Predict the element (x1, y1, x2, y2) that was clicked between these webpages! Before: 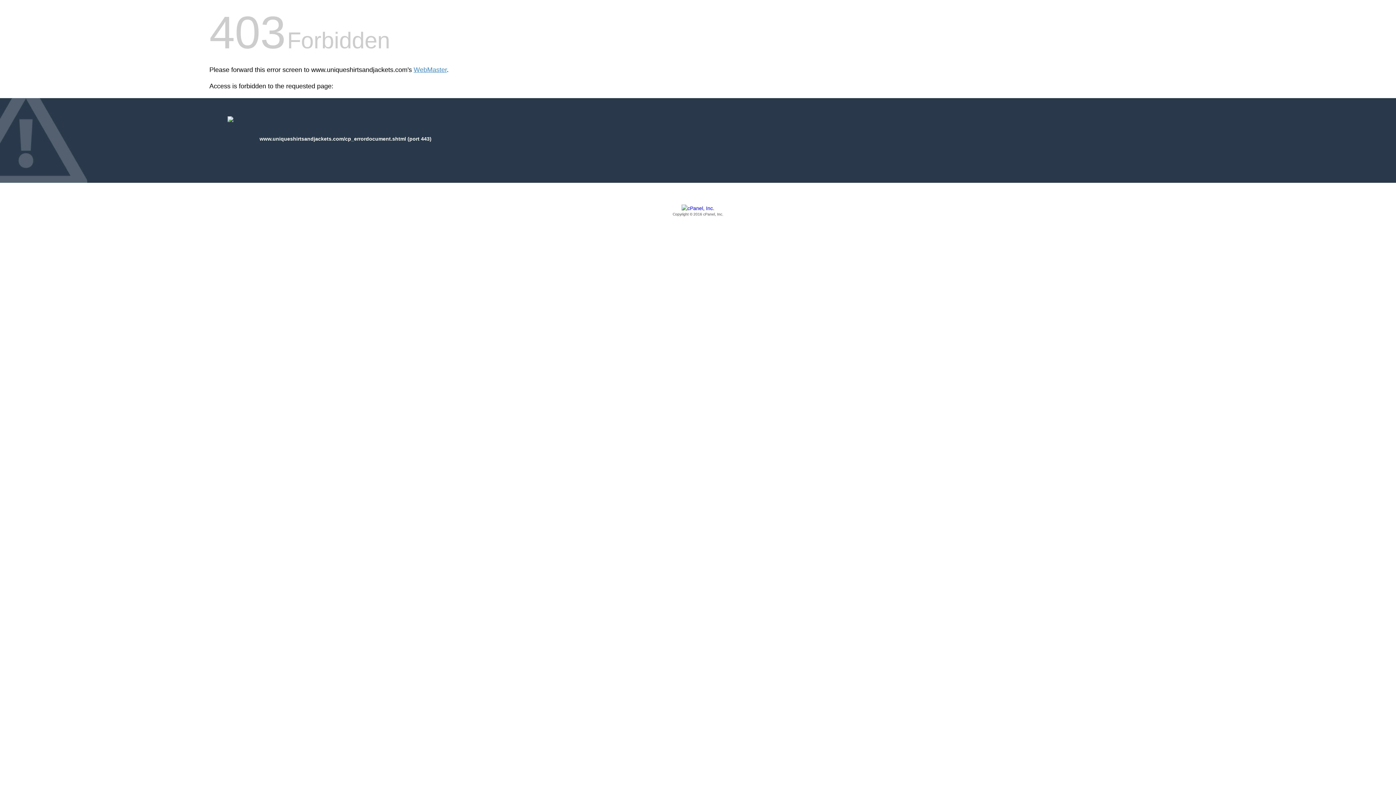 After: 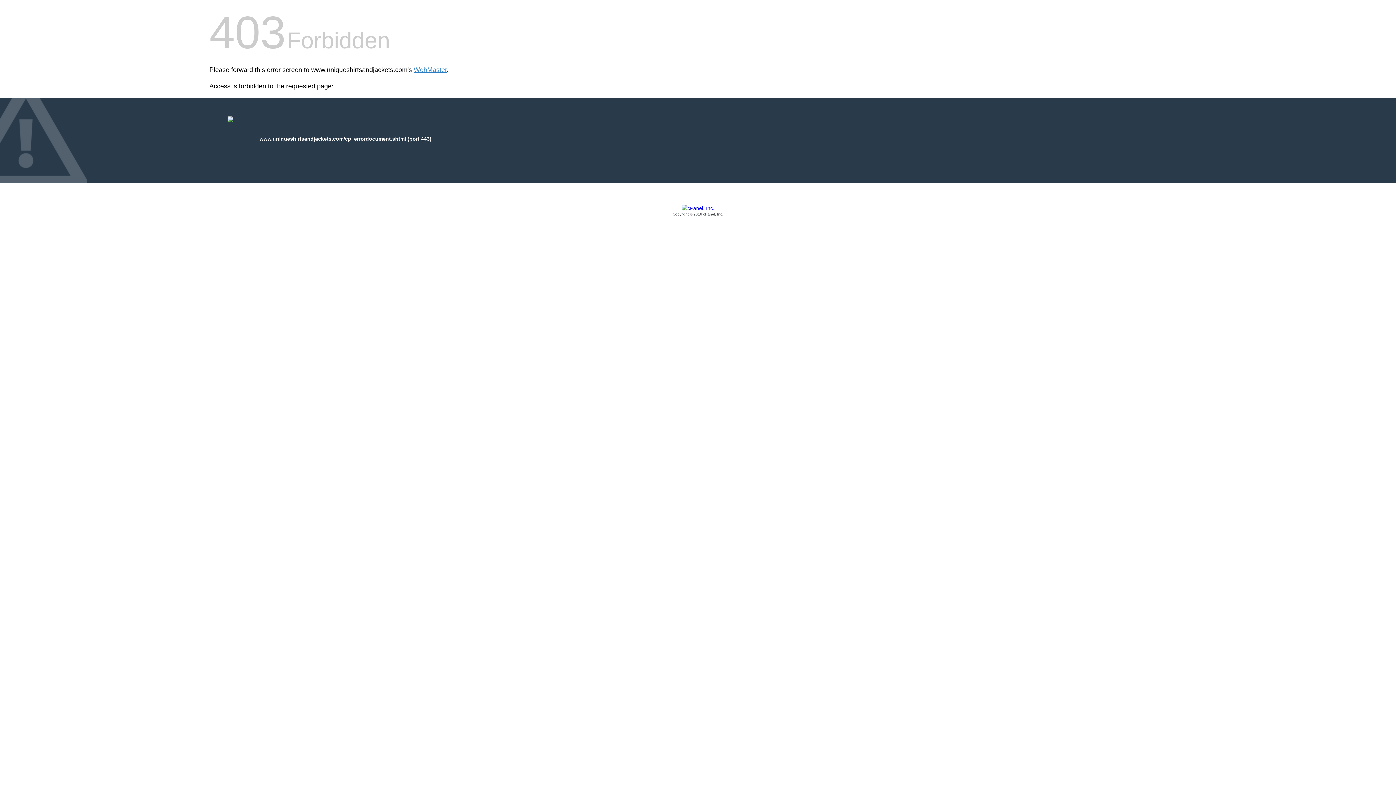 Action: label: Copyright © 2016 cPanel, Inc. bbox: (209, 205, 1186, 217)